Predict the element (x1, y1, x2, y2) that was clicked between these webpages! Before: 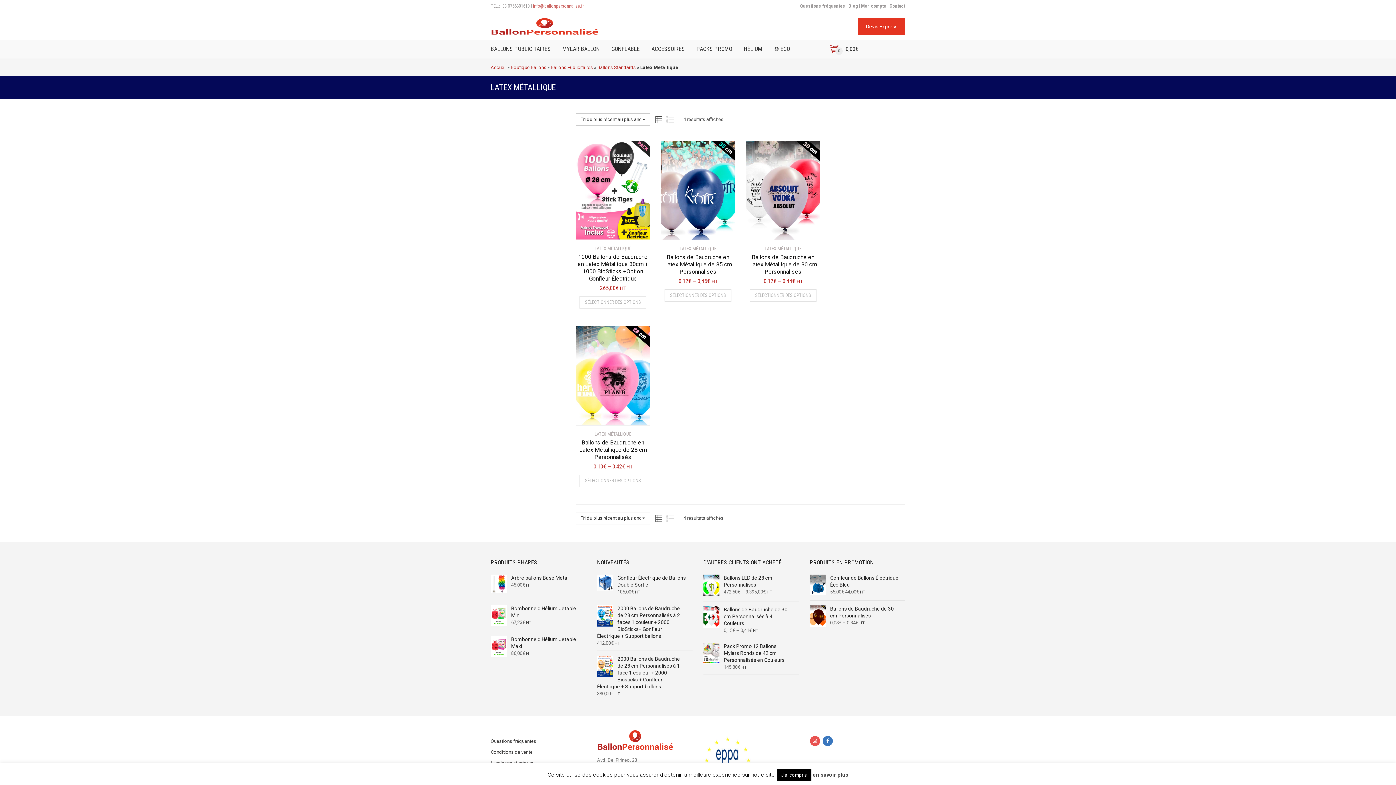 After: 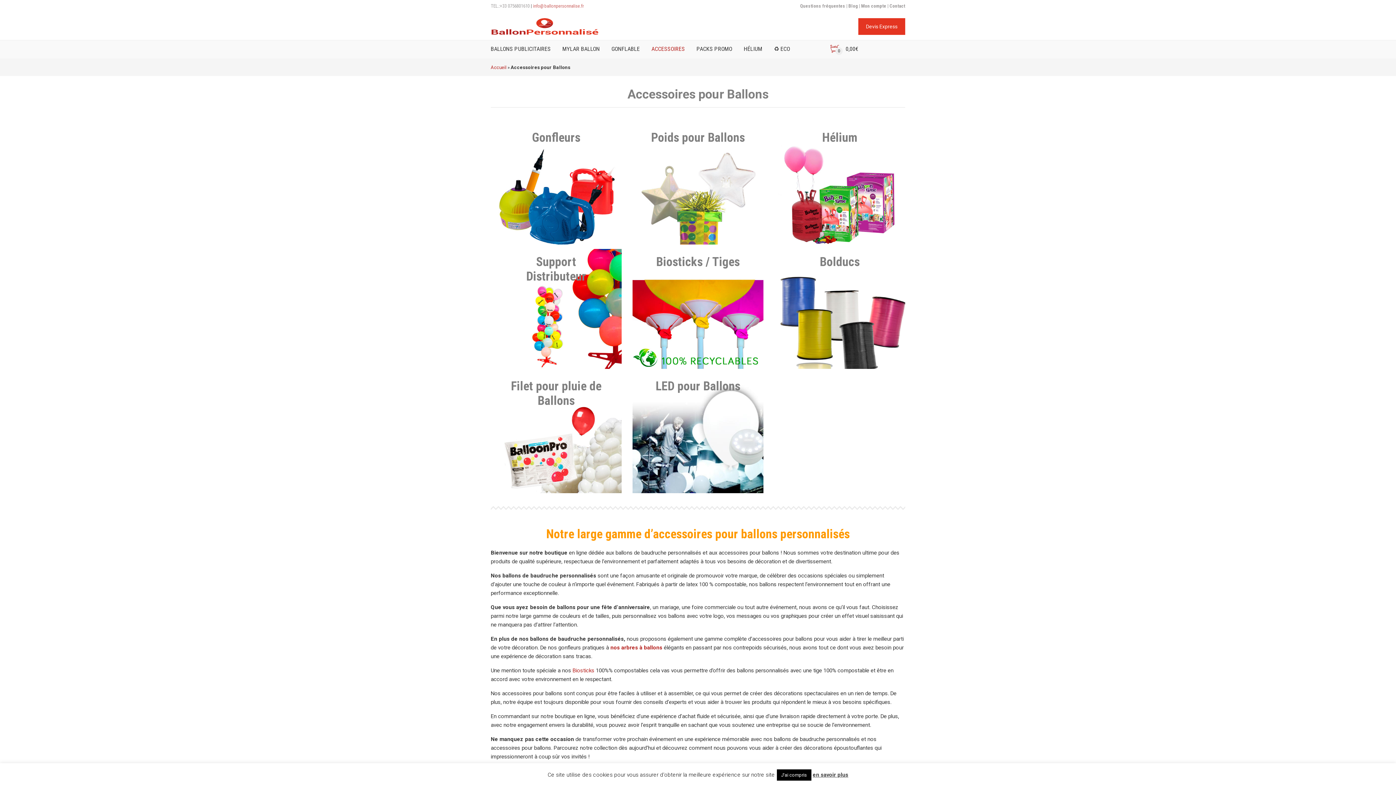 Action: bbox: (651, 40, 685, 57) label: ACCESSOIRES